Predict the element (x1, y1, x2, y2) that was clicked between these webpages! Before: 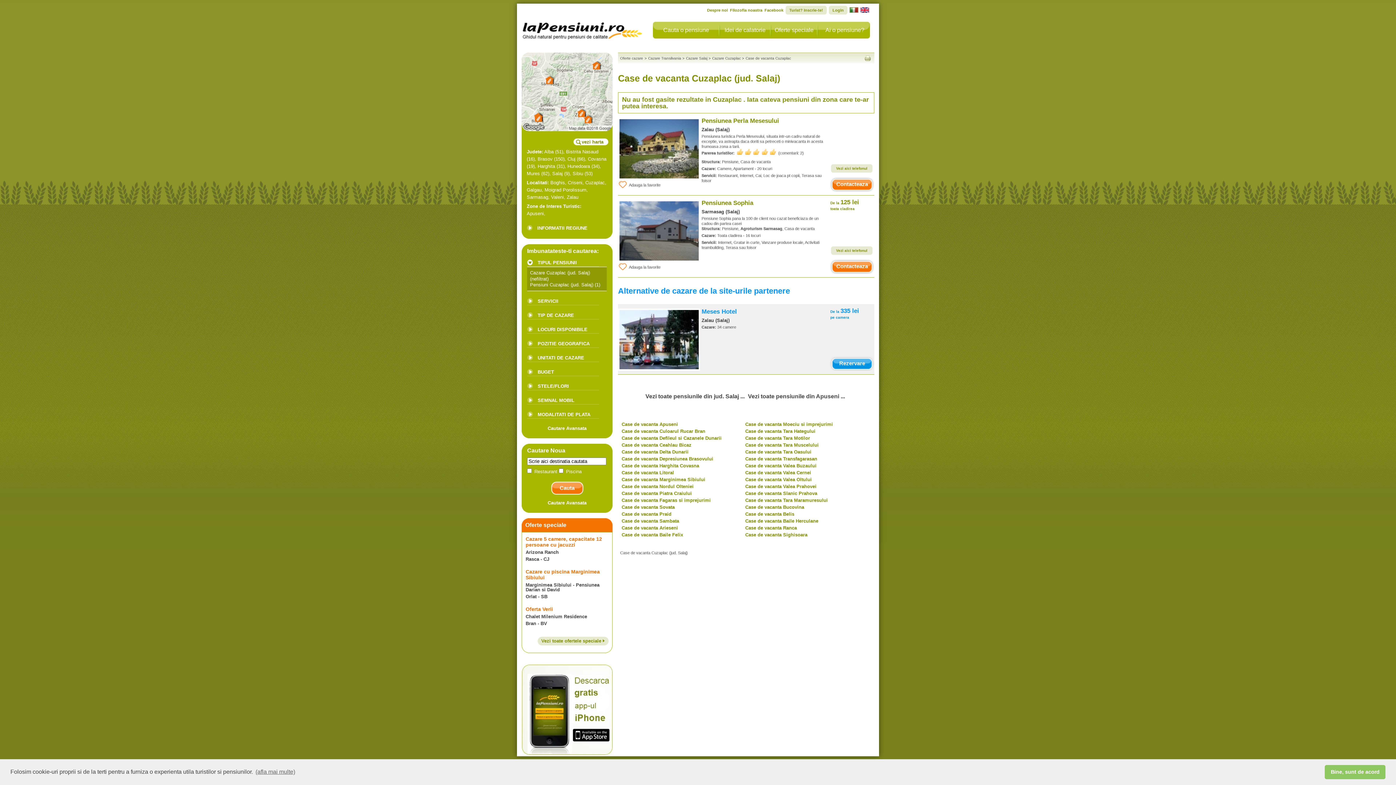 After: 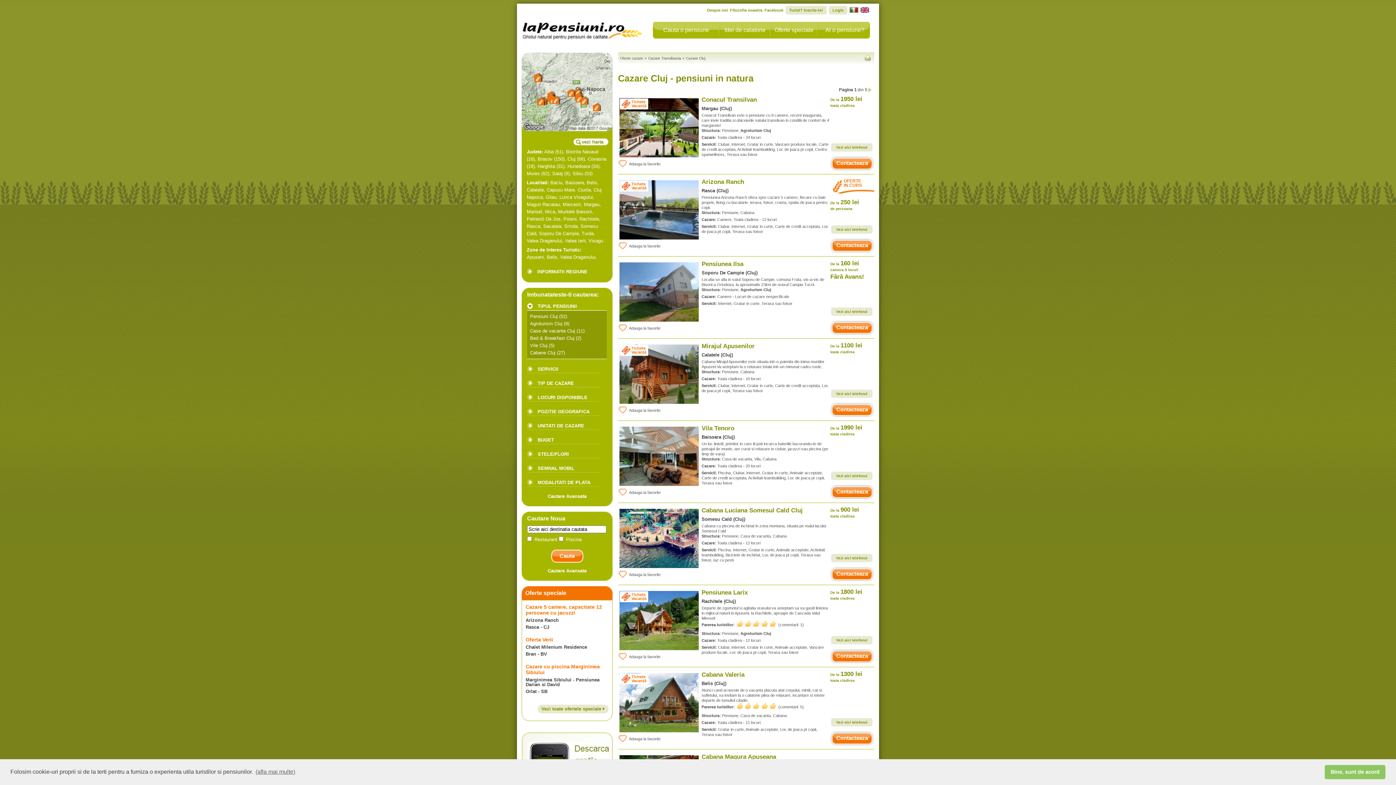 Action: label: Cluj bbox: (567, 156, 575, 161)